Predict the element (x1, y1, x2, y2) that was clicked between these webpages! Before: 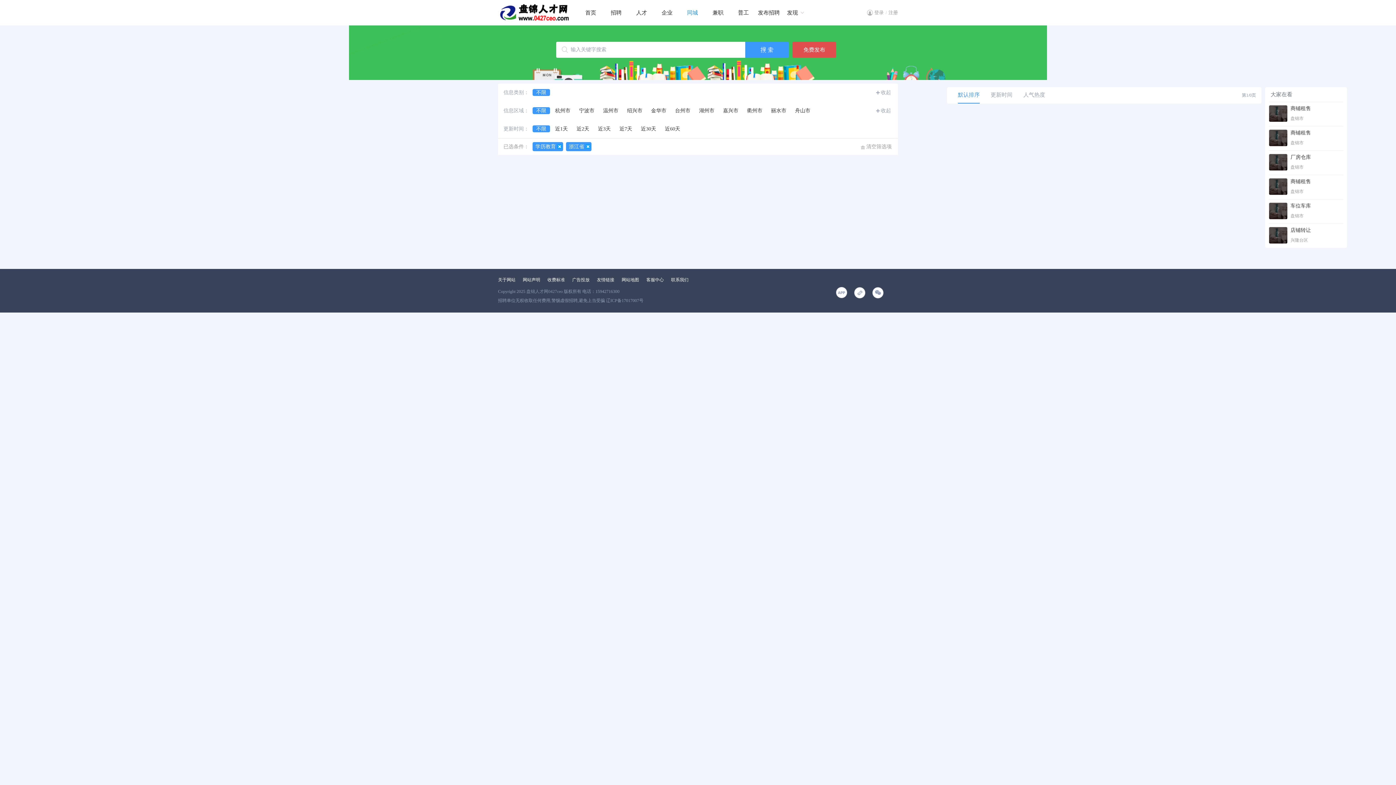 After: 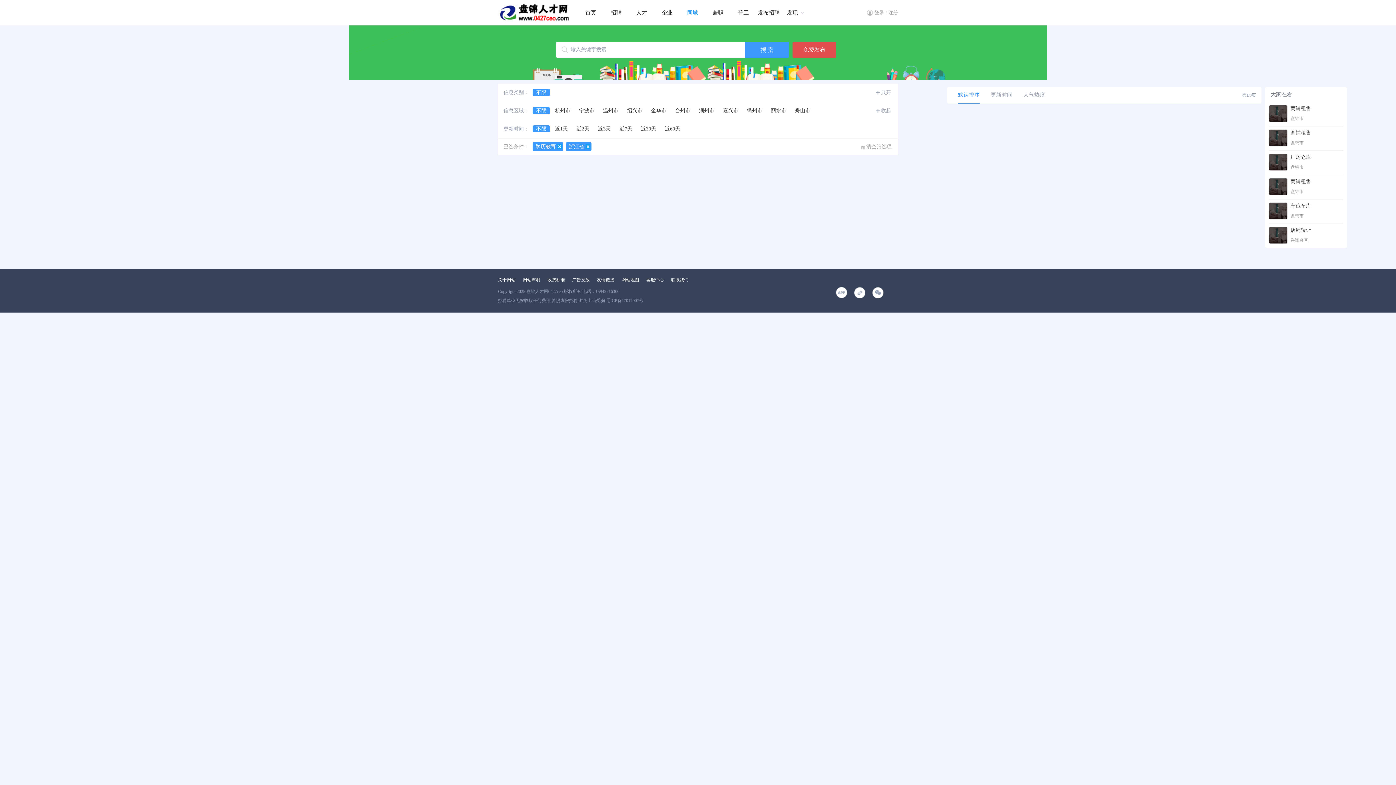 Action: label: 收起 bbox: (881, 89, 891, 95)